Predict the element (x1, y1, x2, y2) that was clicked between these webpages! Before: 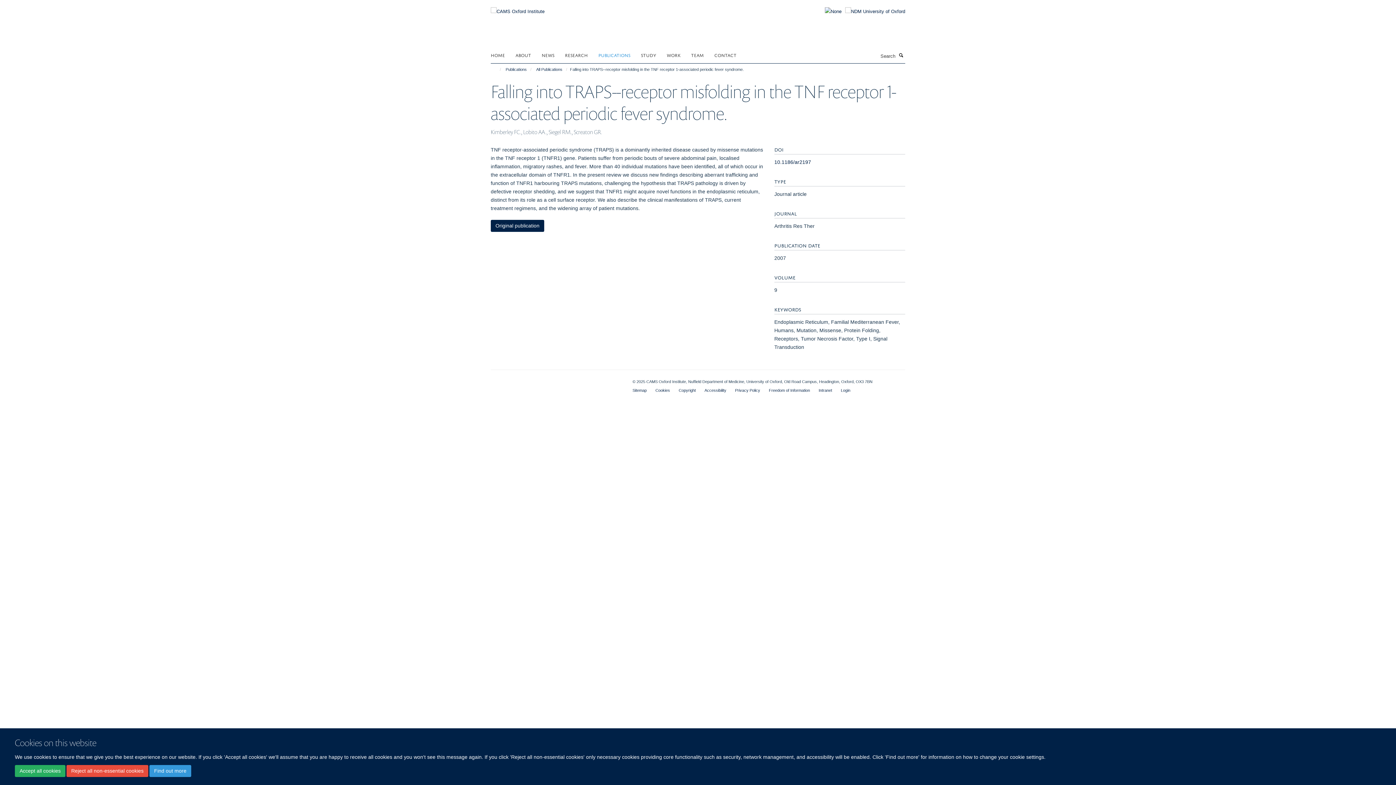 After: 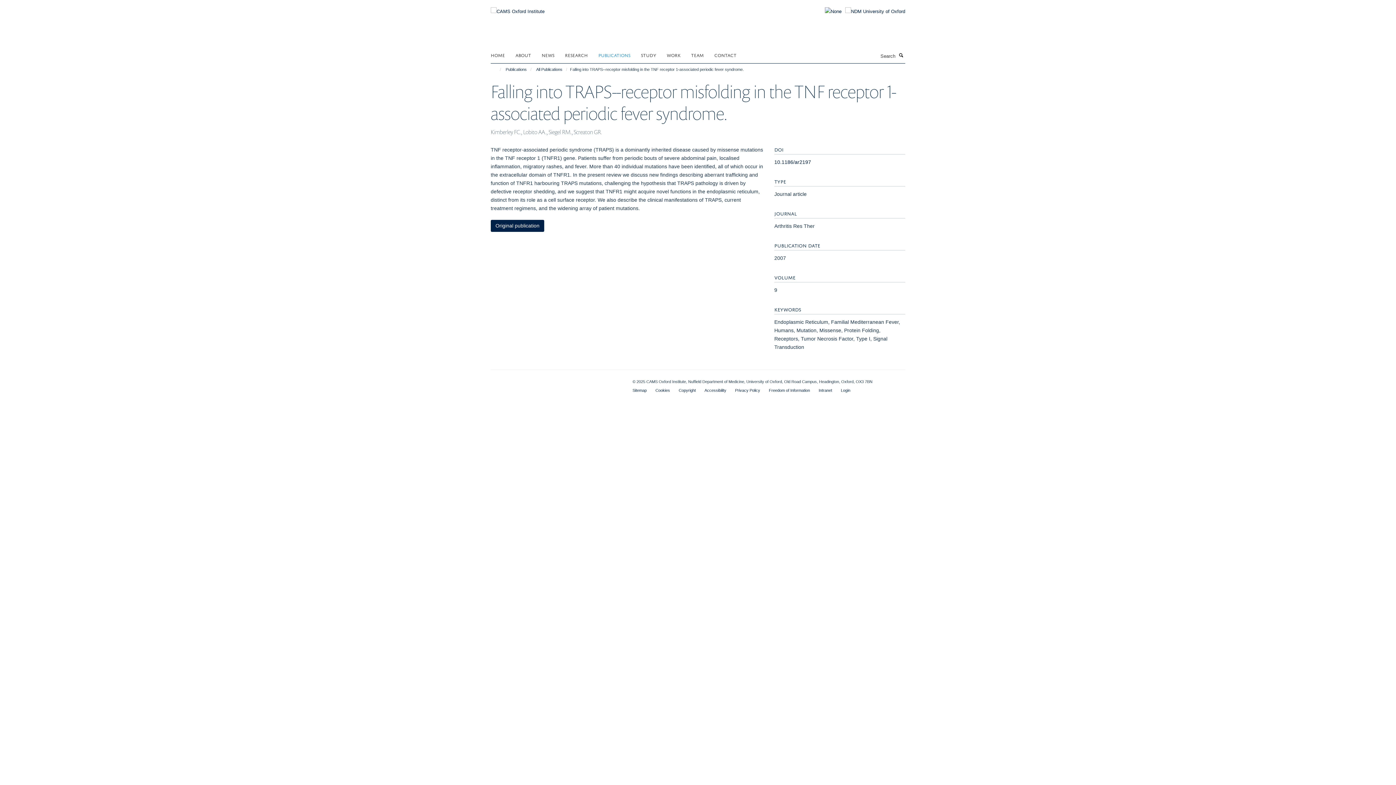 Action: label: Reject all non-essential cookies bbox: (66, 765, 148, 777)